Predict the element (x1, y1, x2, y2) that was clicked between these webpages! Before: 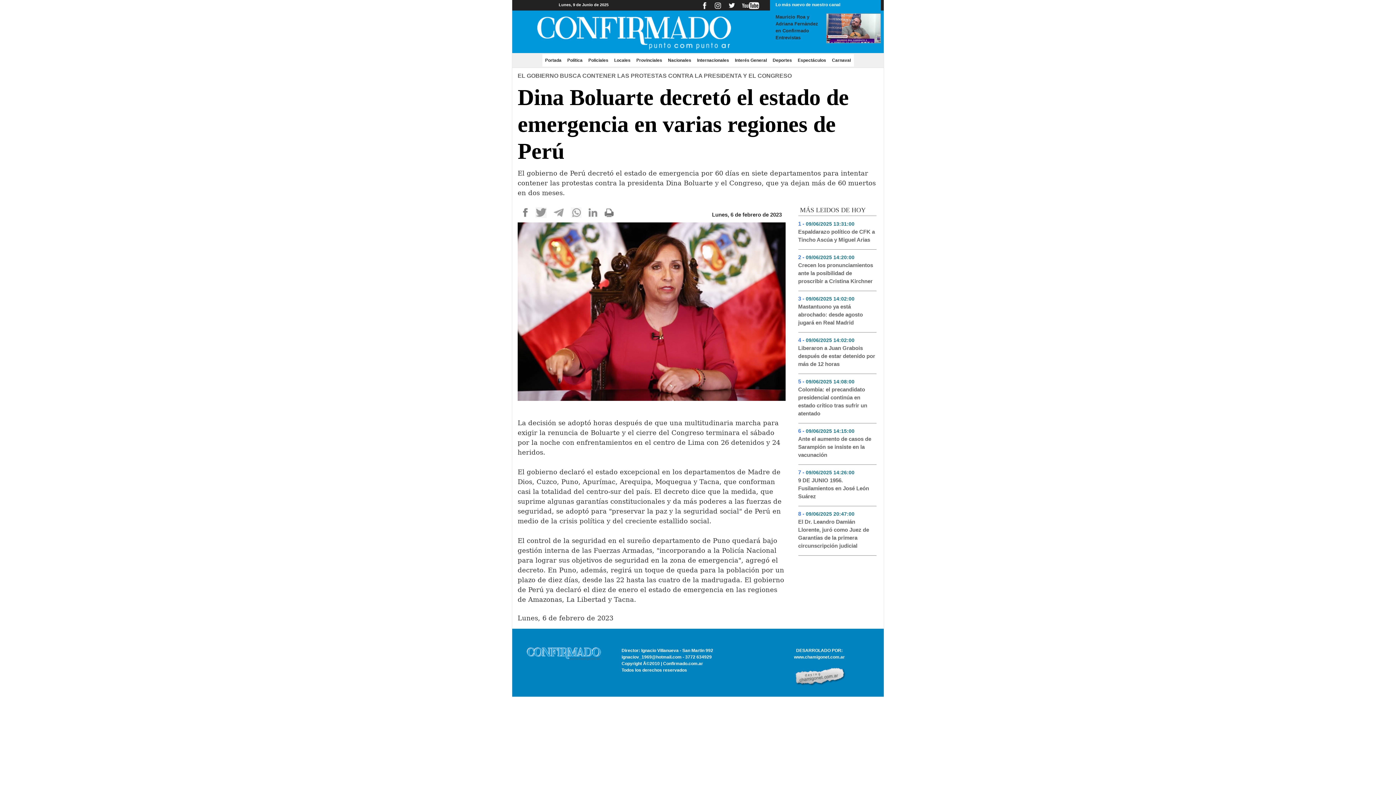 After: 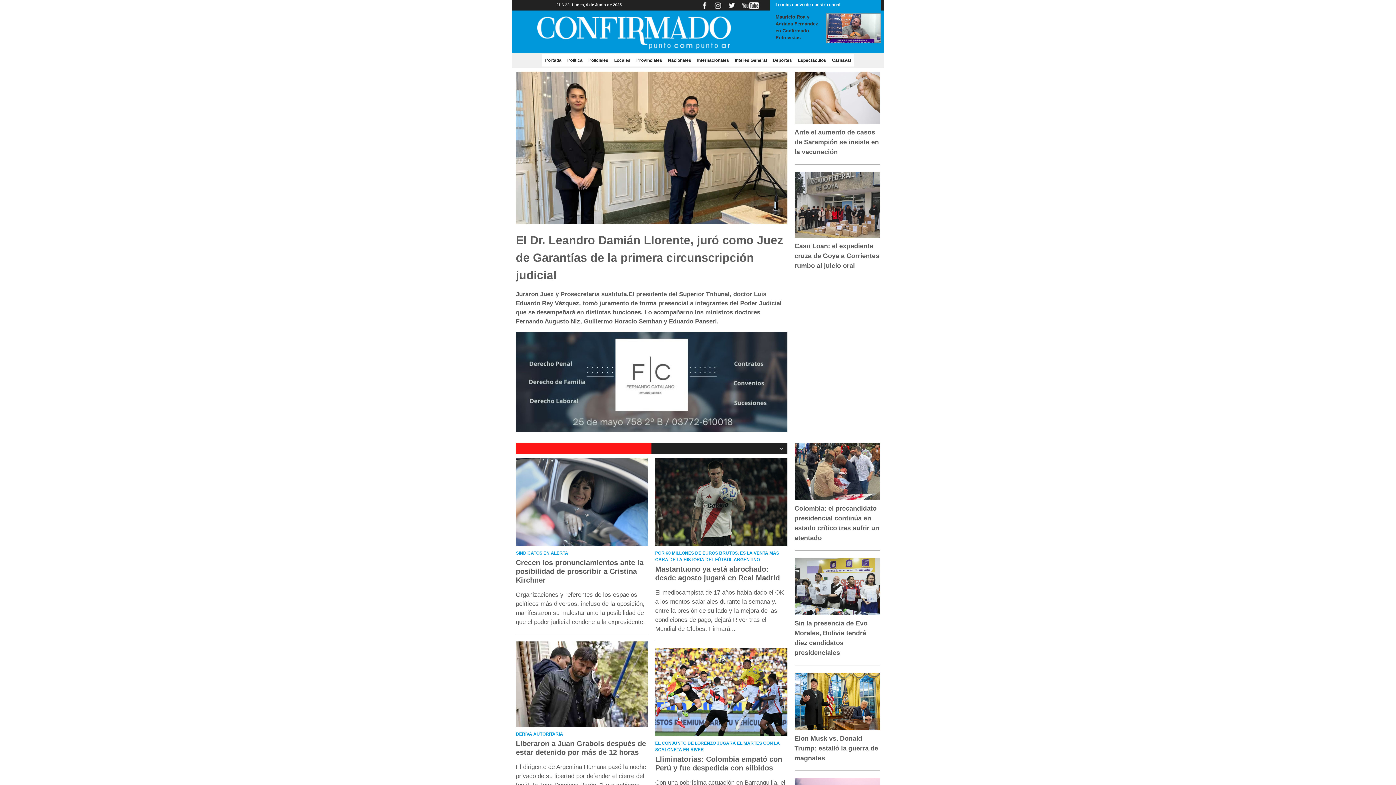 Action: label: Portada
(current) bbox: (542, 54, 564, 66)